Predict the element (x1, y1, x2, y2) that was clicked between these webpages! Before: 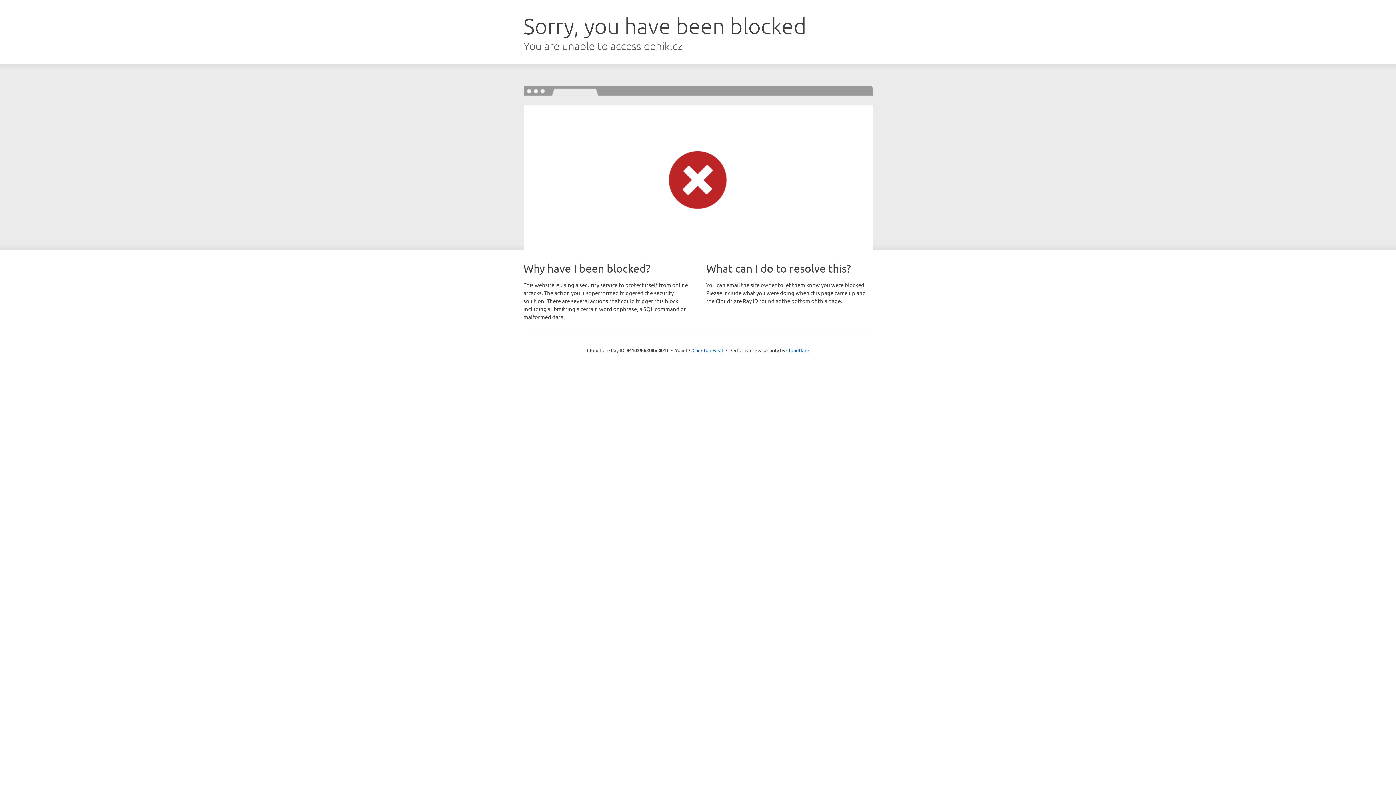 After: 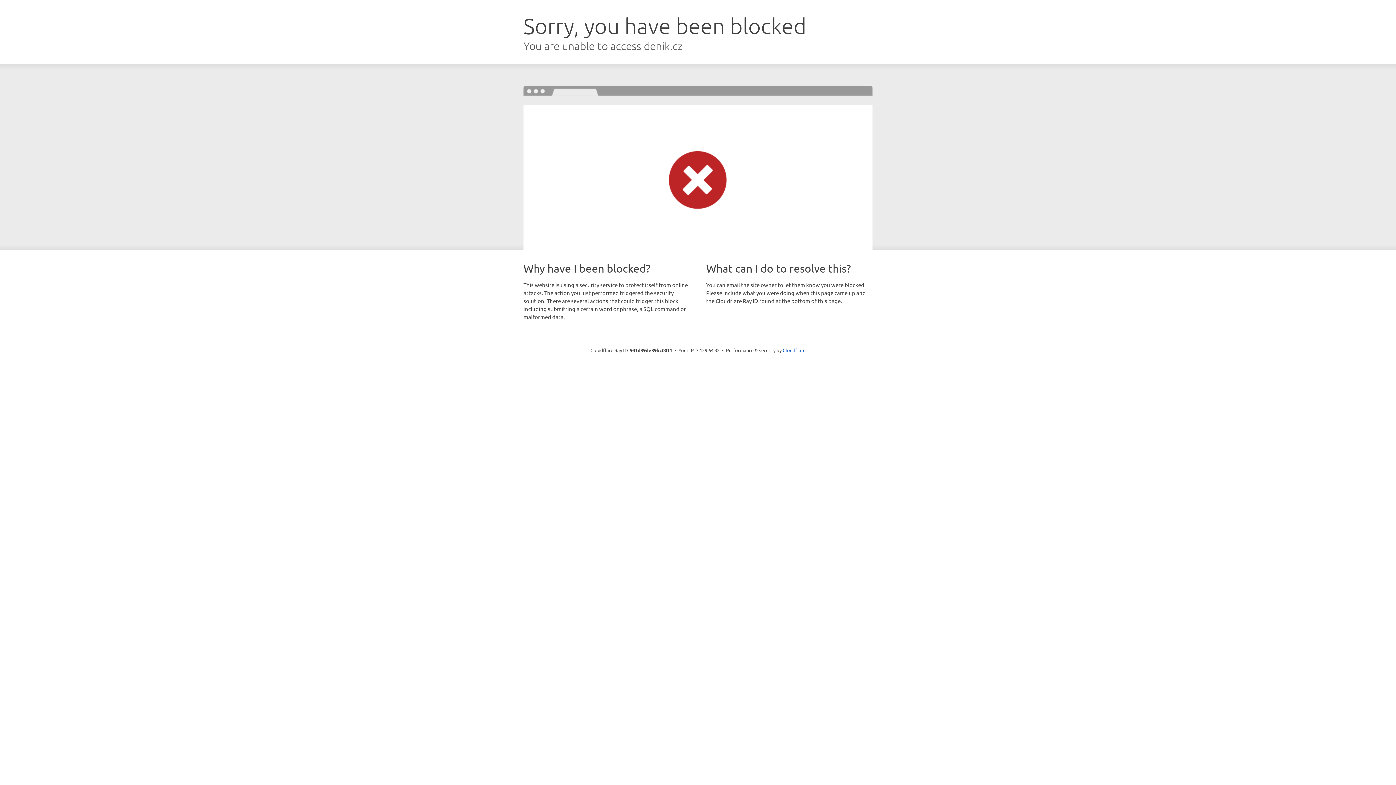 Action: bbox: (692, 346, 723, 353) label: Click to reveal